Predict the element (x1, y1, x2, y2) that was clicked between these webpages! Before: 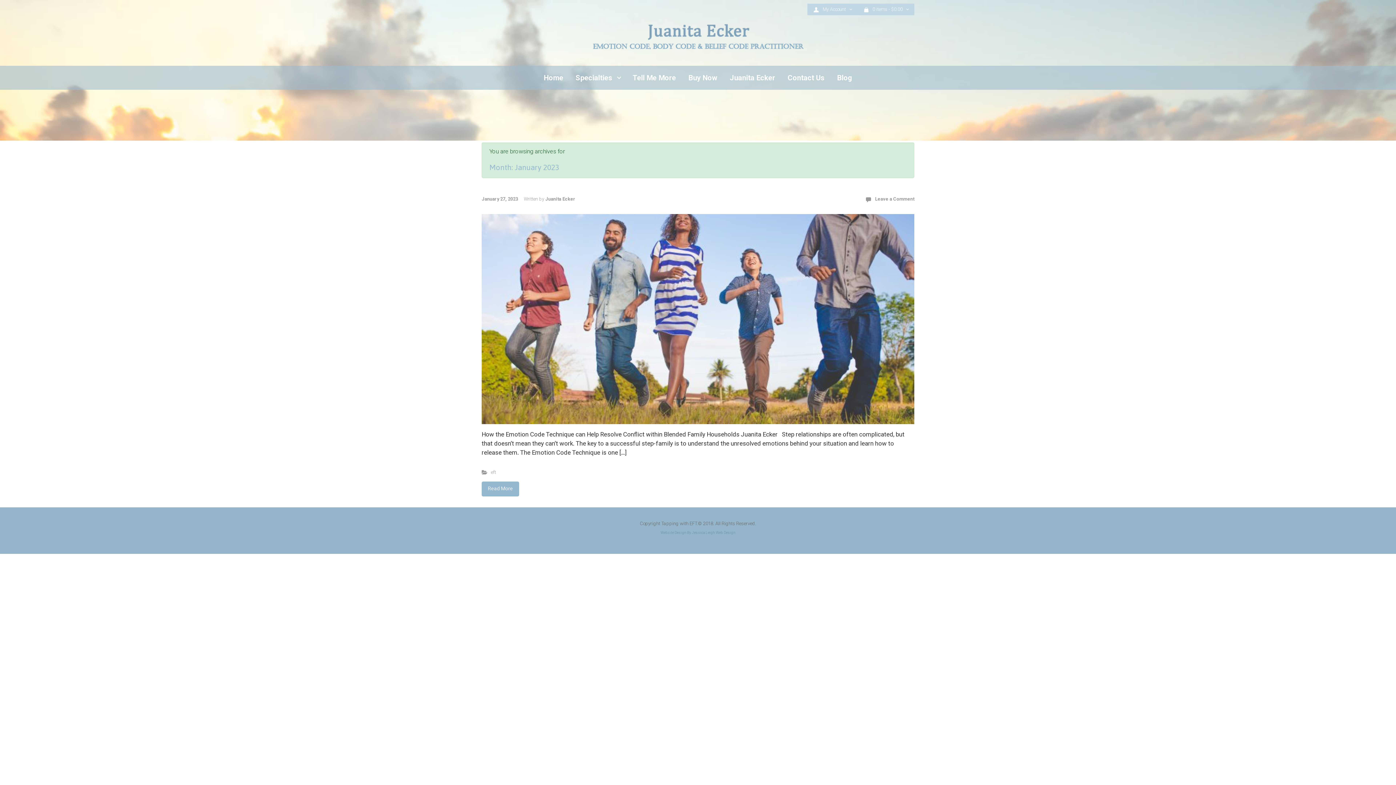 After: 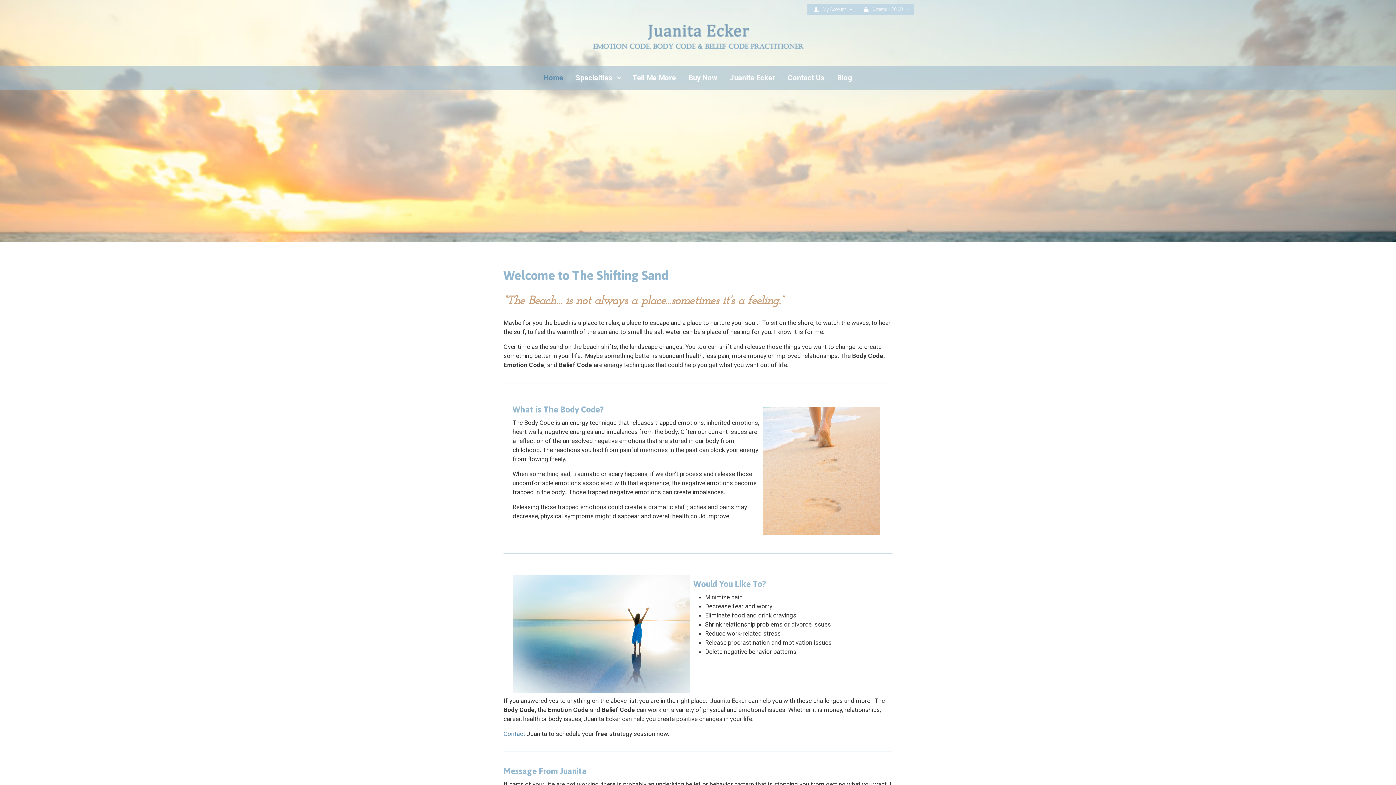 Action: bbox: (540, 65, 566, 89) label: Home